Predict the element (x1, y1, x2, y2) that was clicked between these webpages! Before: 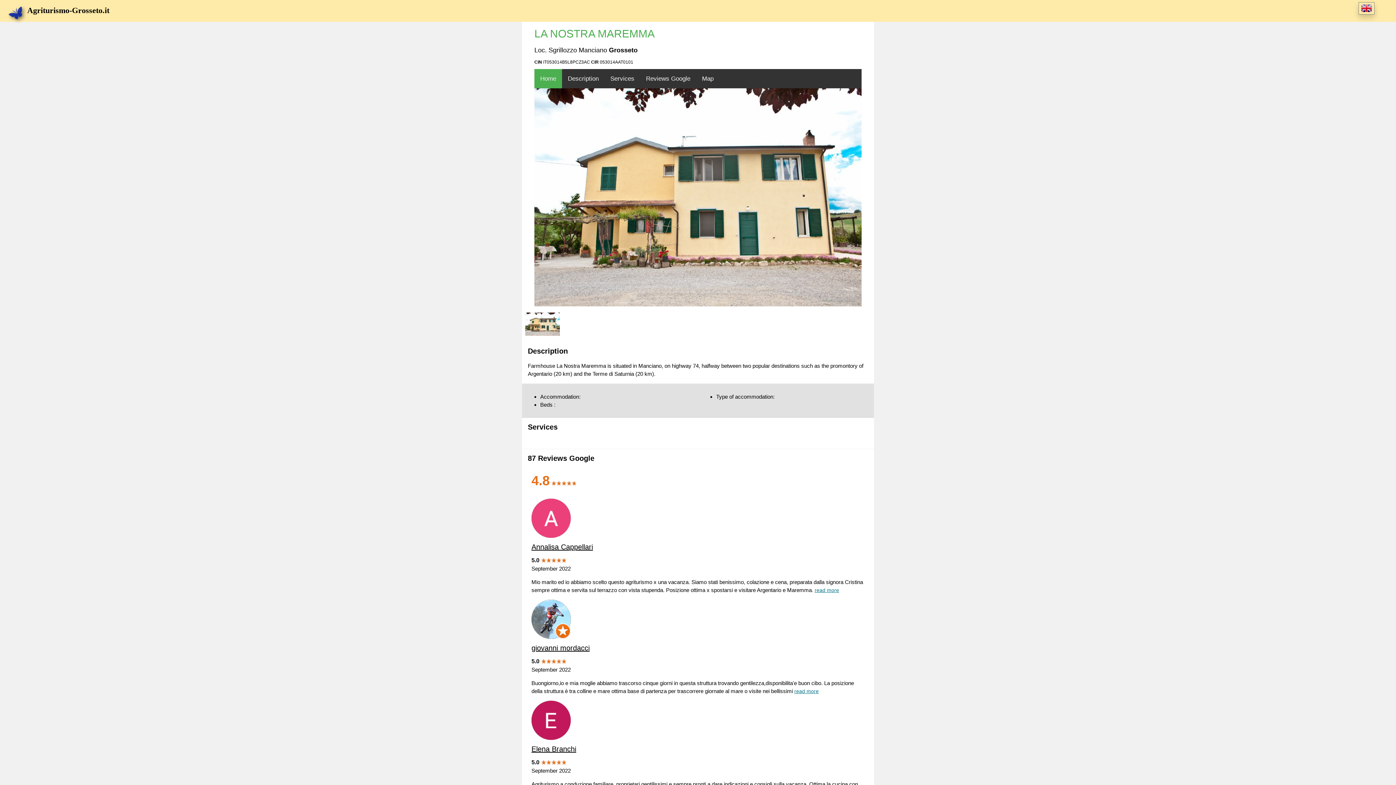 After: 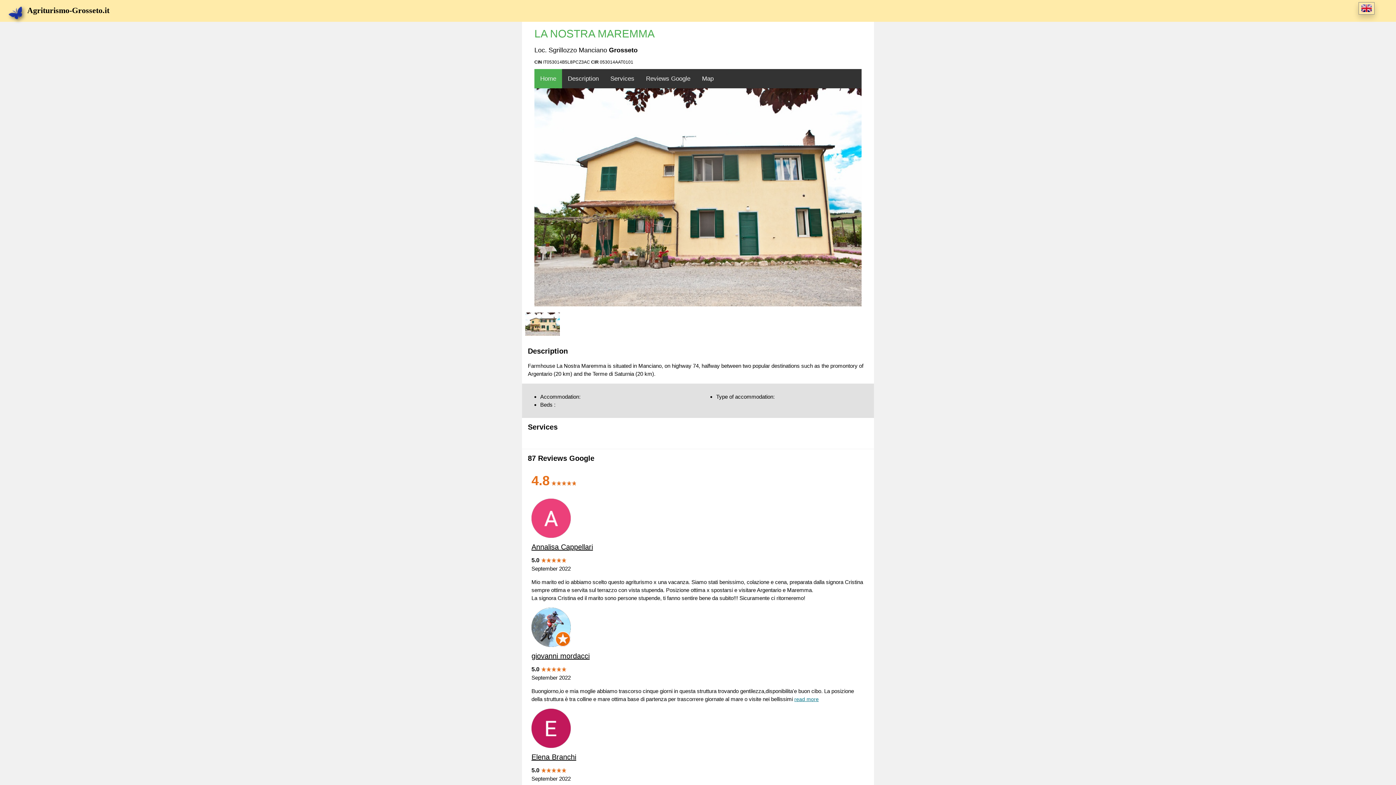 Action: bbox: (814, 587, 839, 593) label: read more